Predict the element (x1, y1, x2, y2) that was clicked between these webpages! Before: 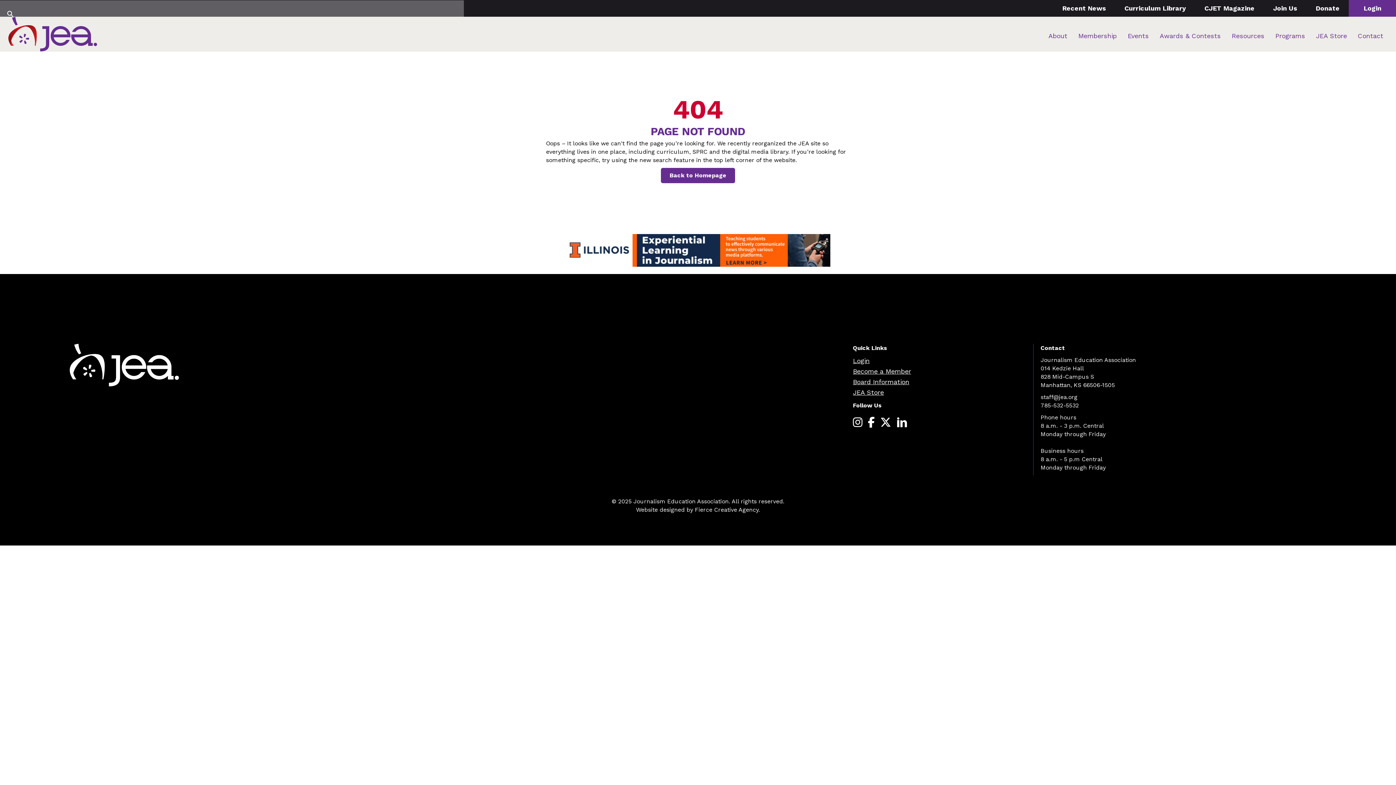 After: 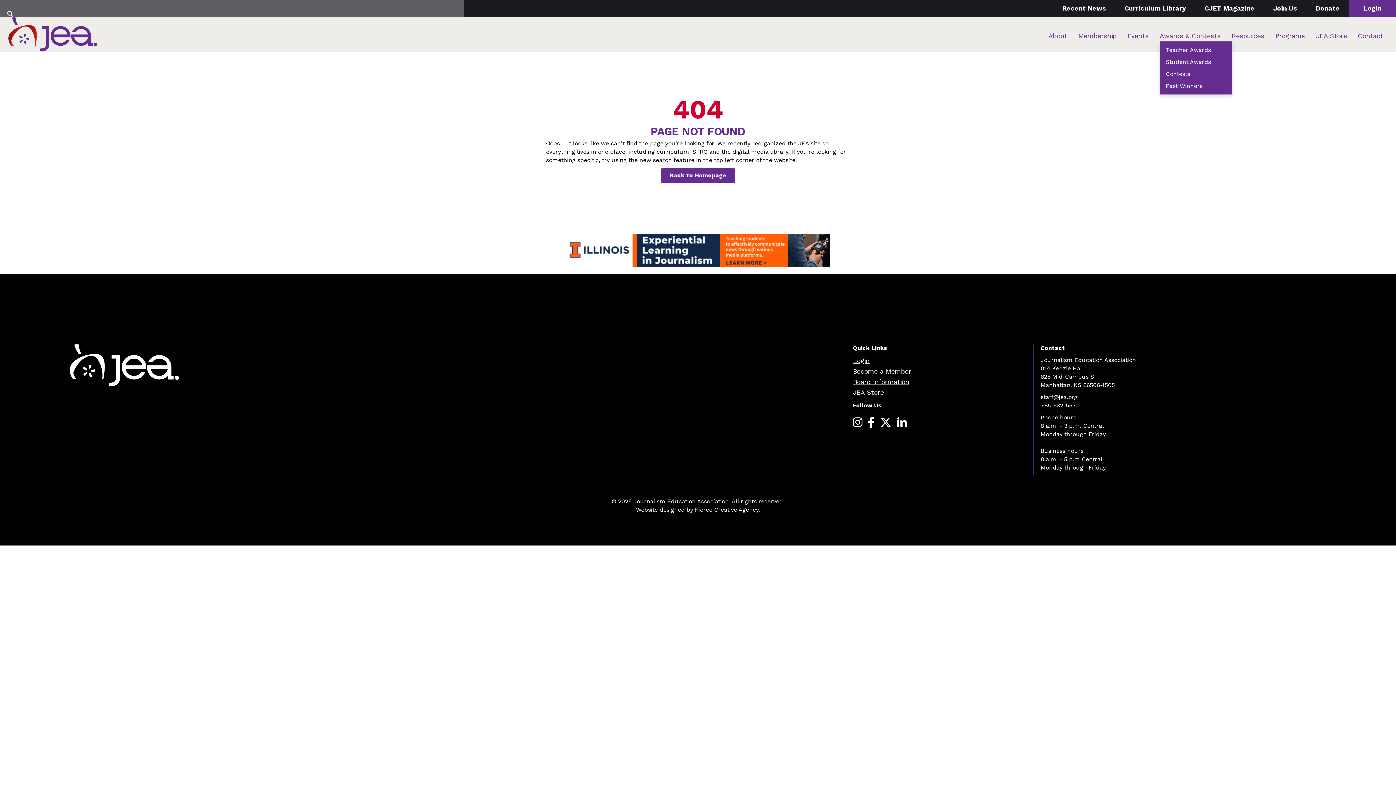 Action: bbox: (1160, 28, 1221, 43) label: Awards & Contests